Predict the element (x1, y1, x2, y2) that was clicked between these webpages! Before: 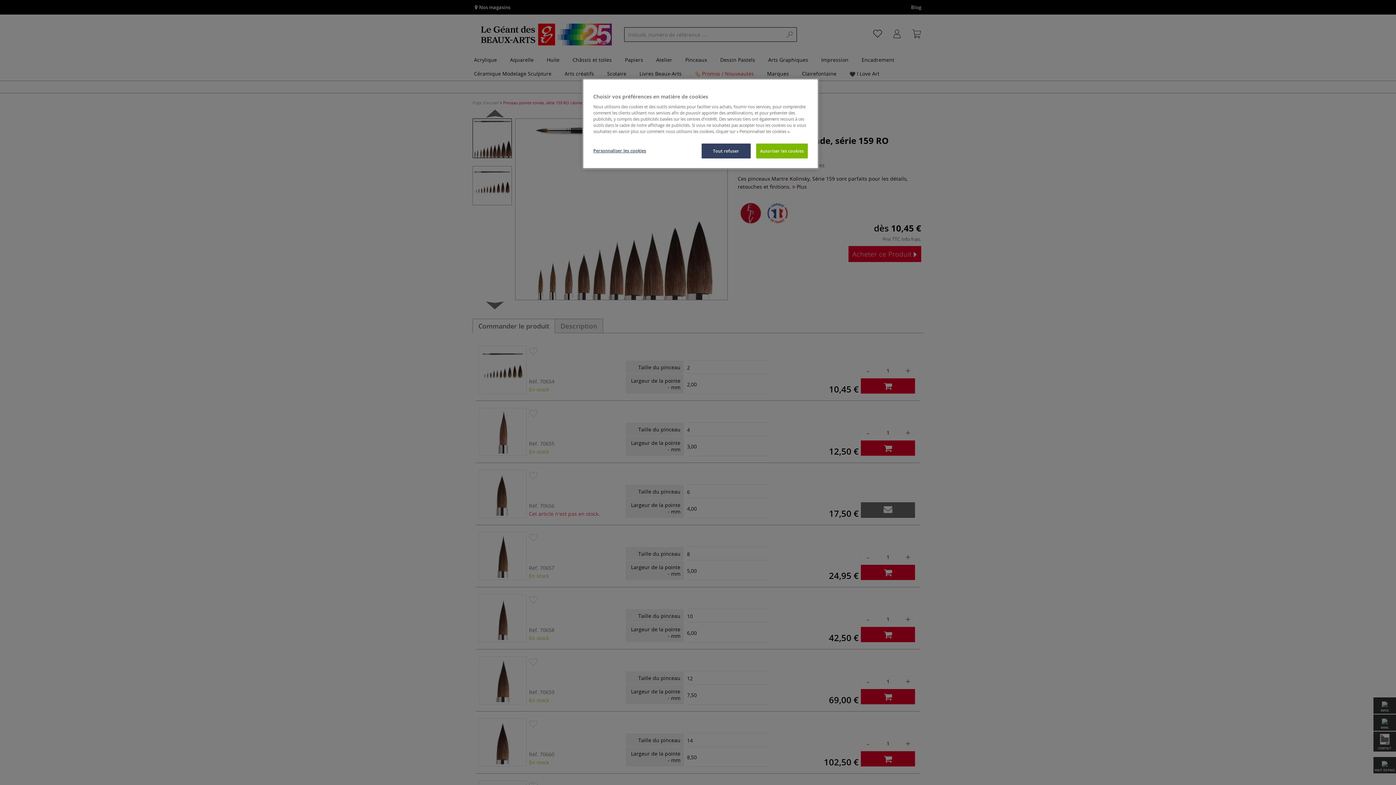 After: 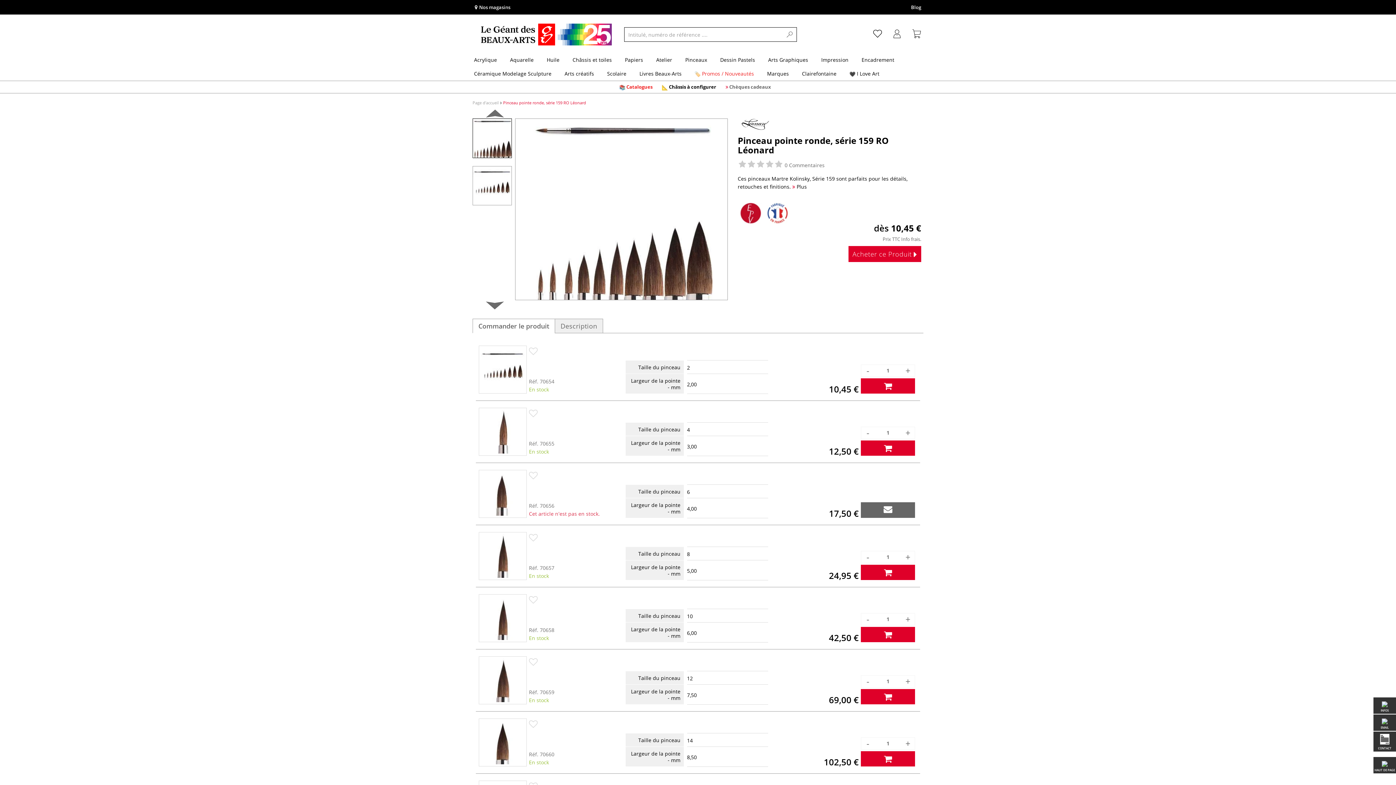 Action: label: Autoriser les cookies bbox: (756, 143, 808, 158)